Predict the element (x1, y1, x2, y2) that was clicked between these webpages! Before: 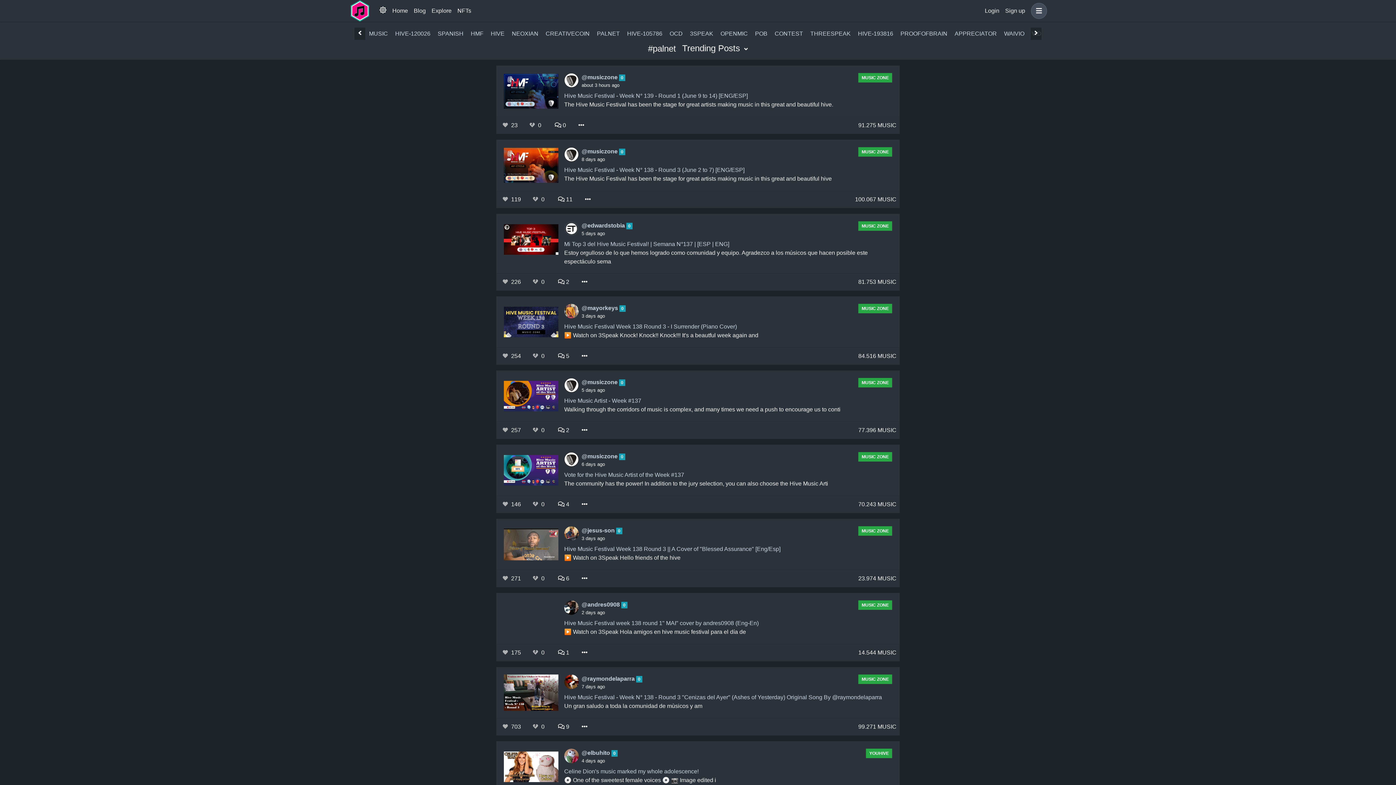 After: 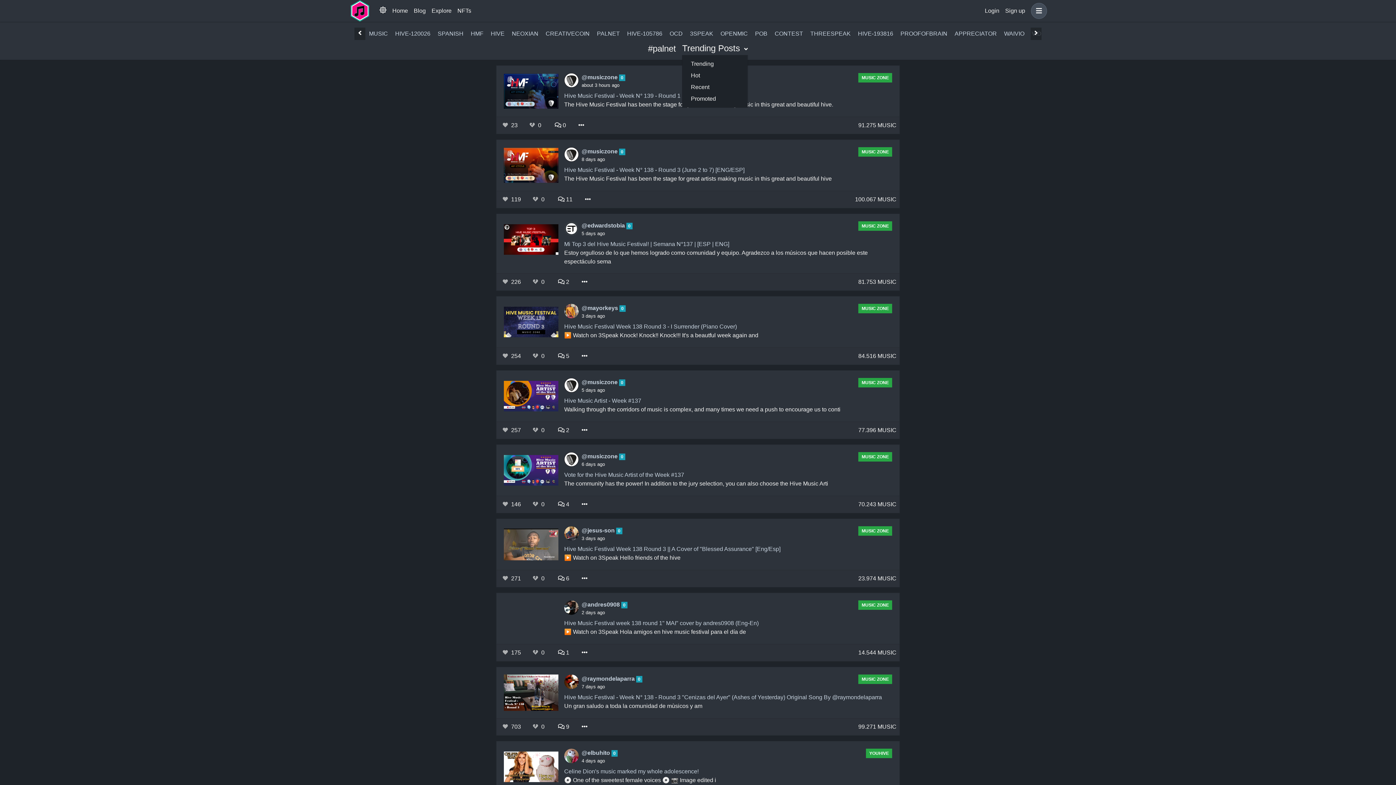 Action: label: Trending Posts  bbox: (682, 42, 748, 54)